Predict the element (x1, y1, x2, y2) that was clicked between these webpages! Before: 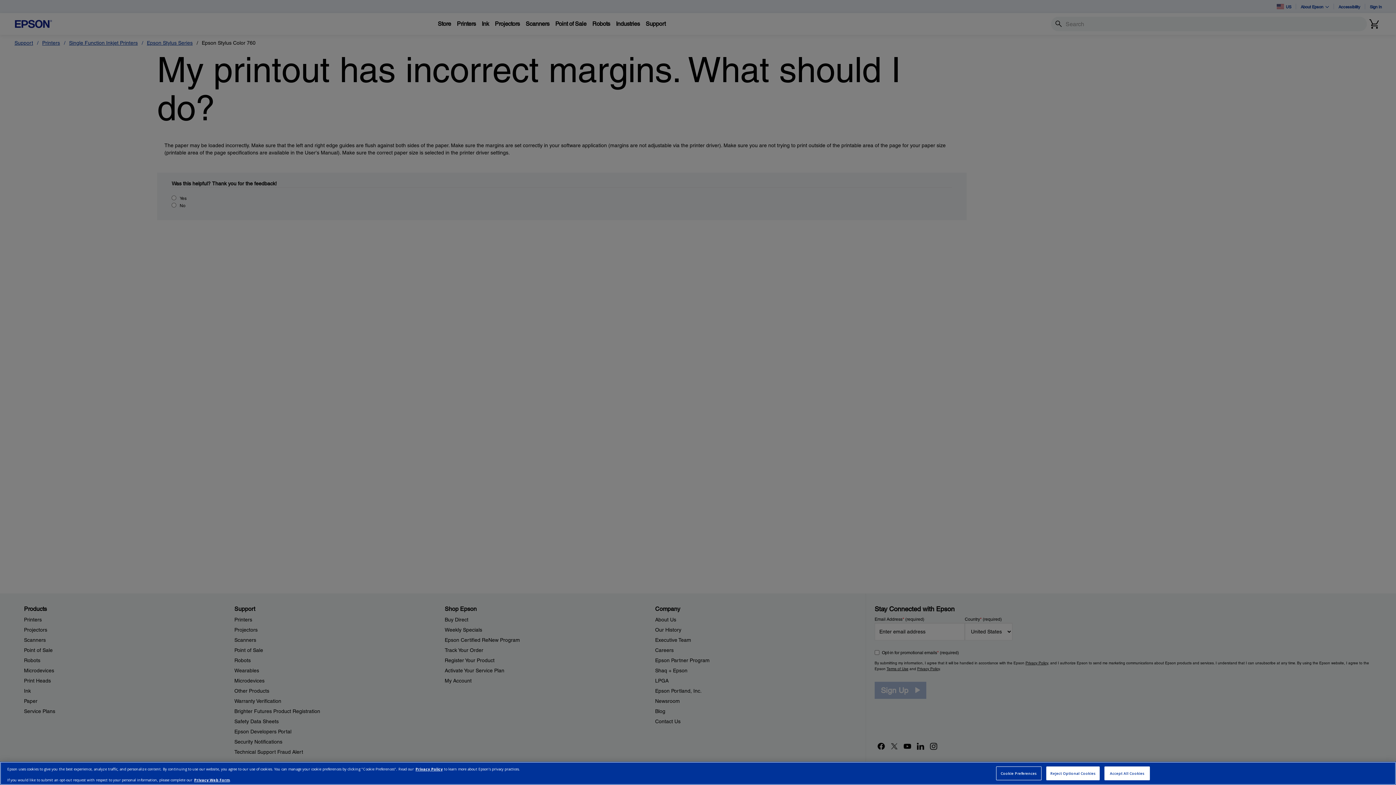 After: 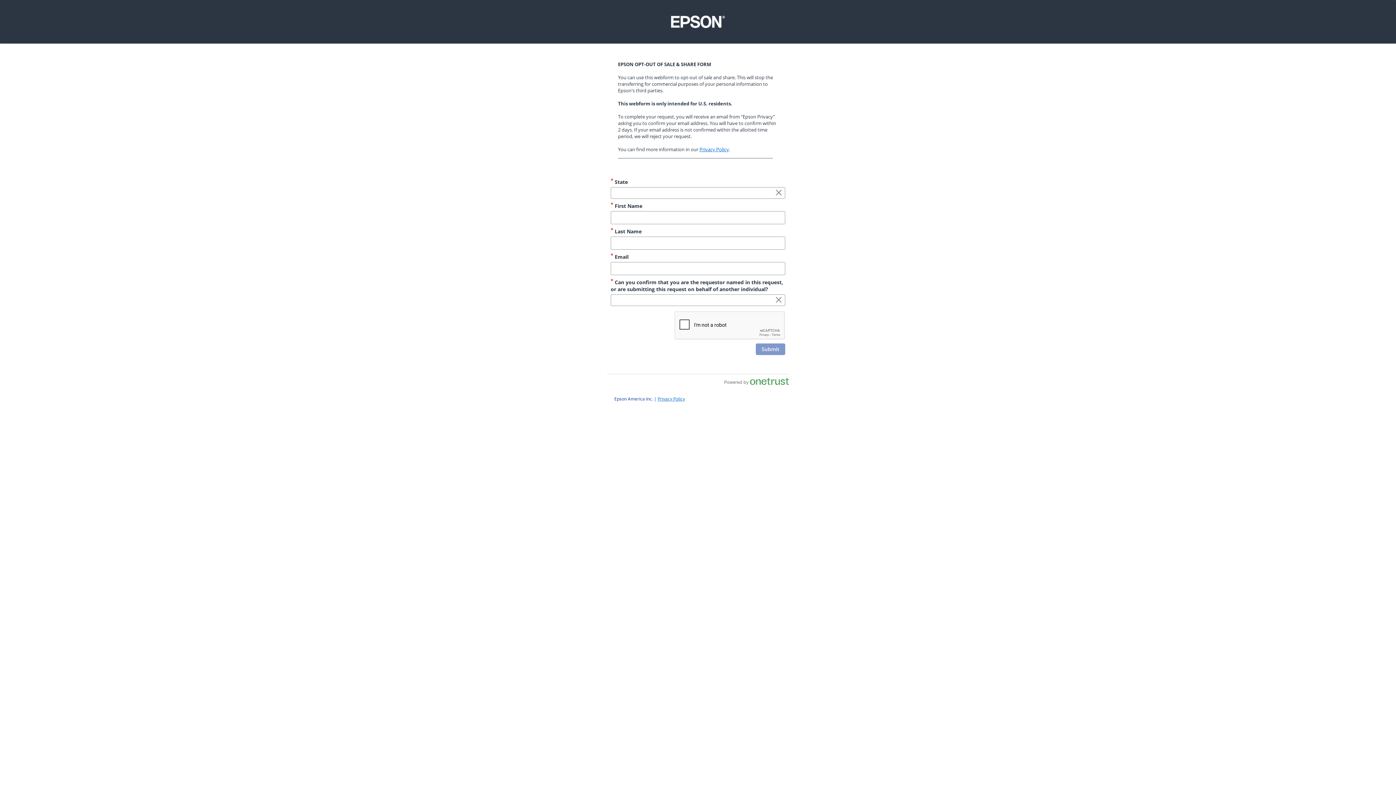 Action: bbox: (194, 778, 229, 783) label: Privacy Web Form